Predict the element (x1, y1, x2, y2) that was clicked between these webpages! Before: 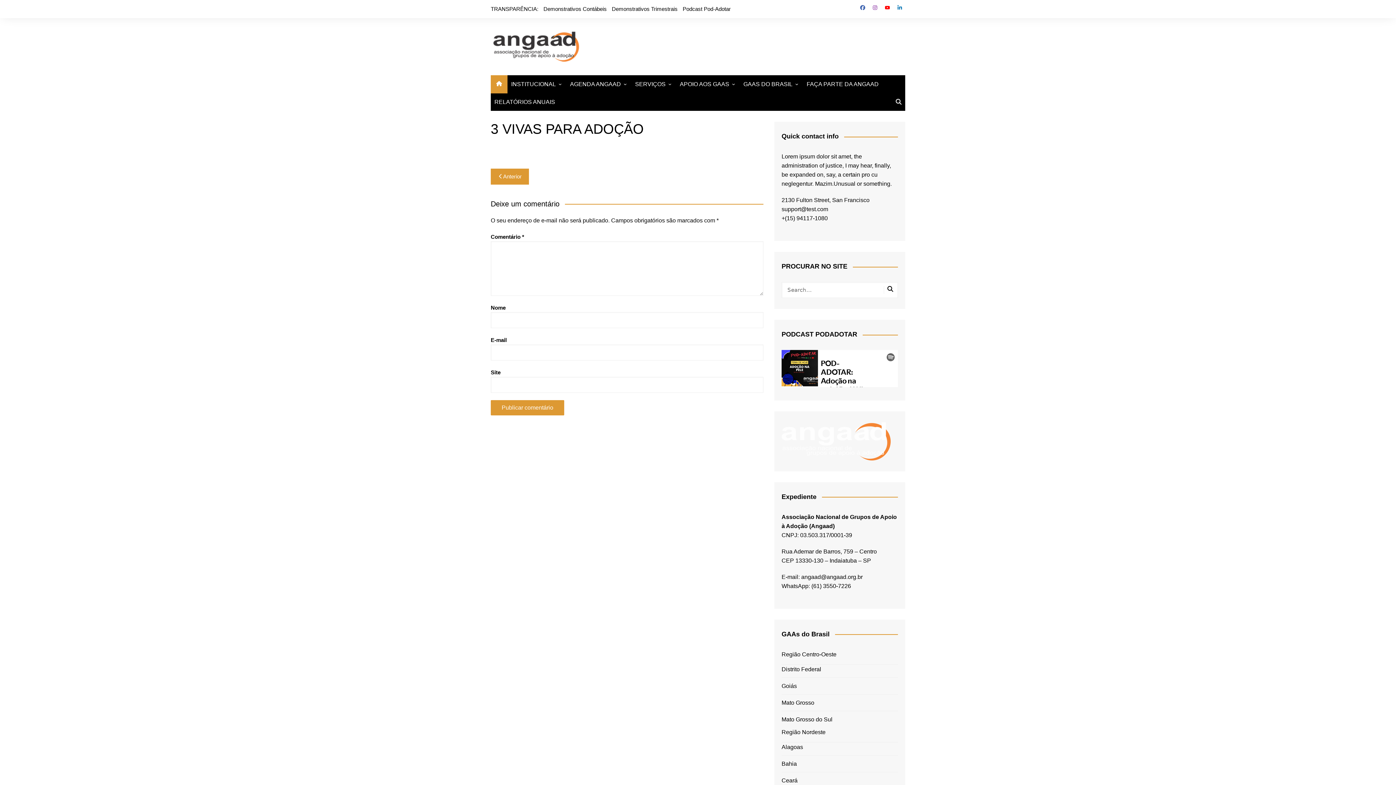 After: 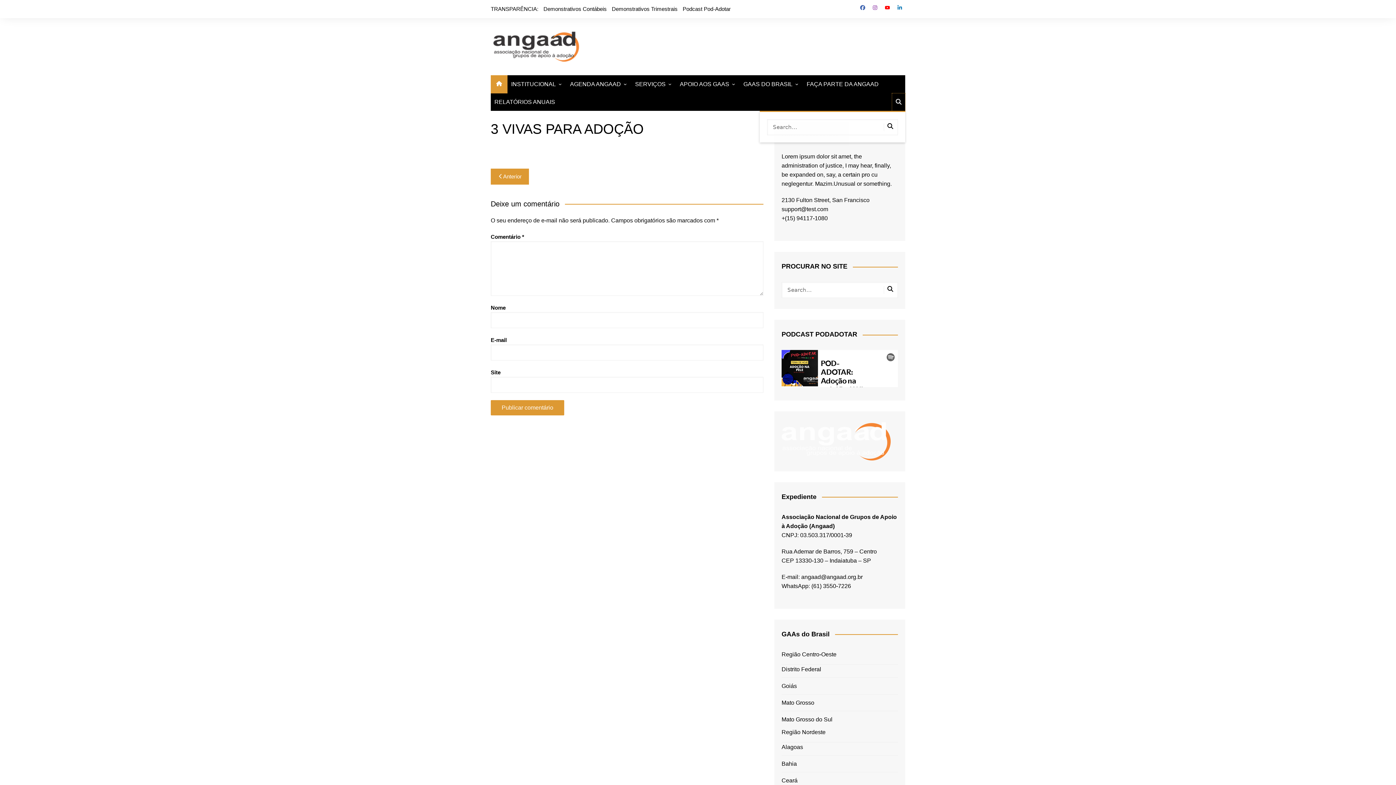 Action: bbox: (892, 93, 905, 111)